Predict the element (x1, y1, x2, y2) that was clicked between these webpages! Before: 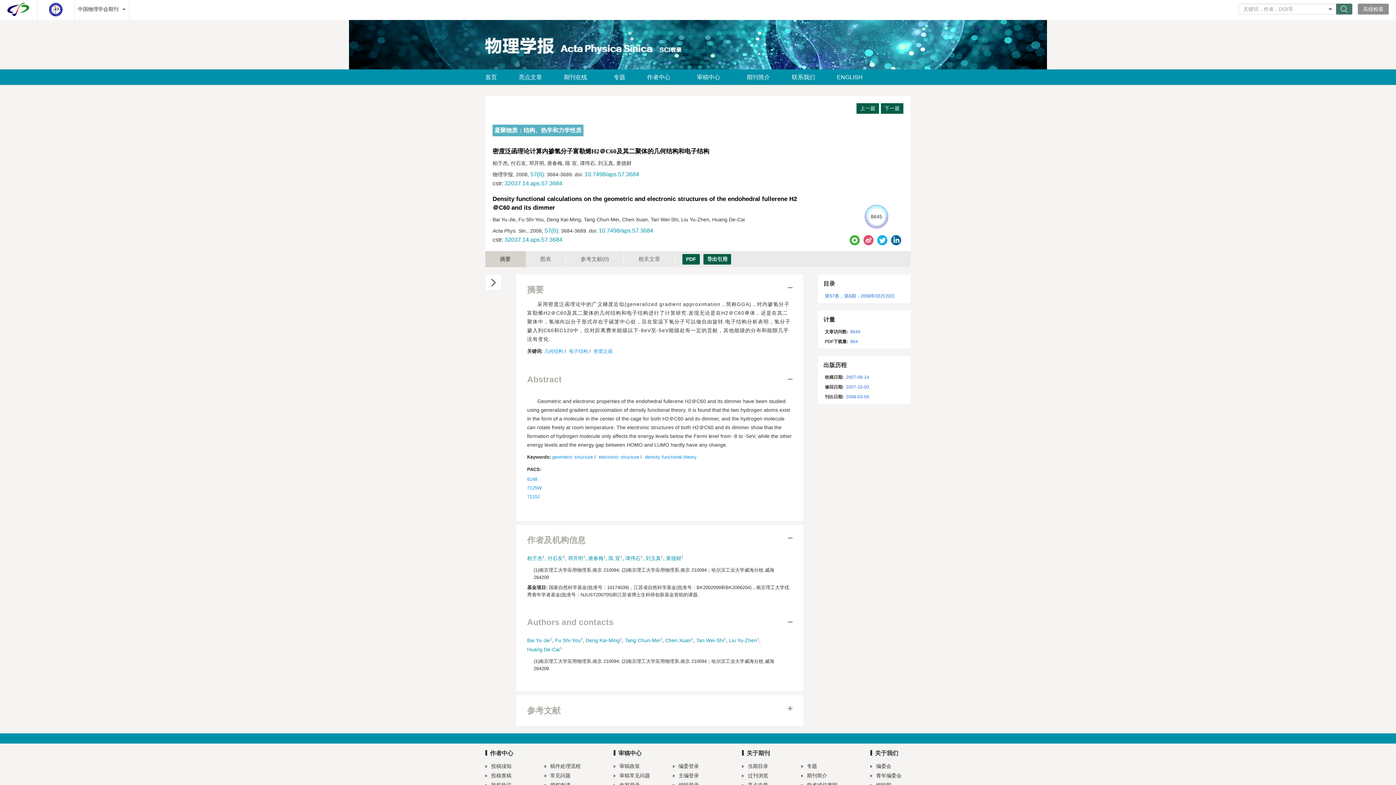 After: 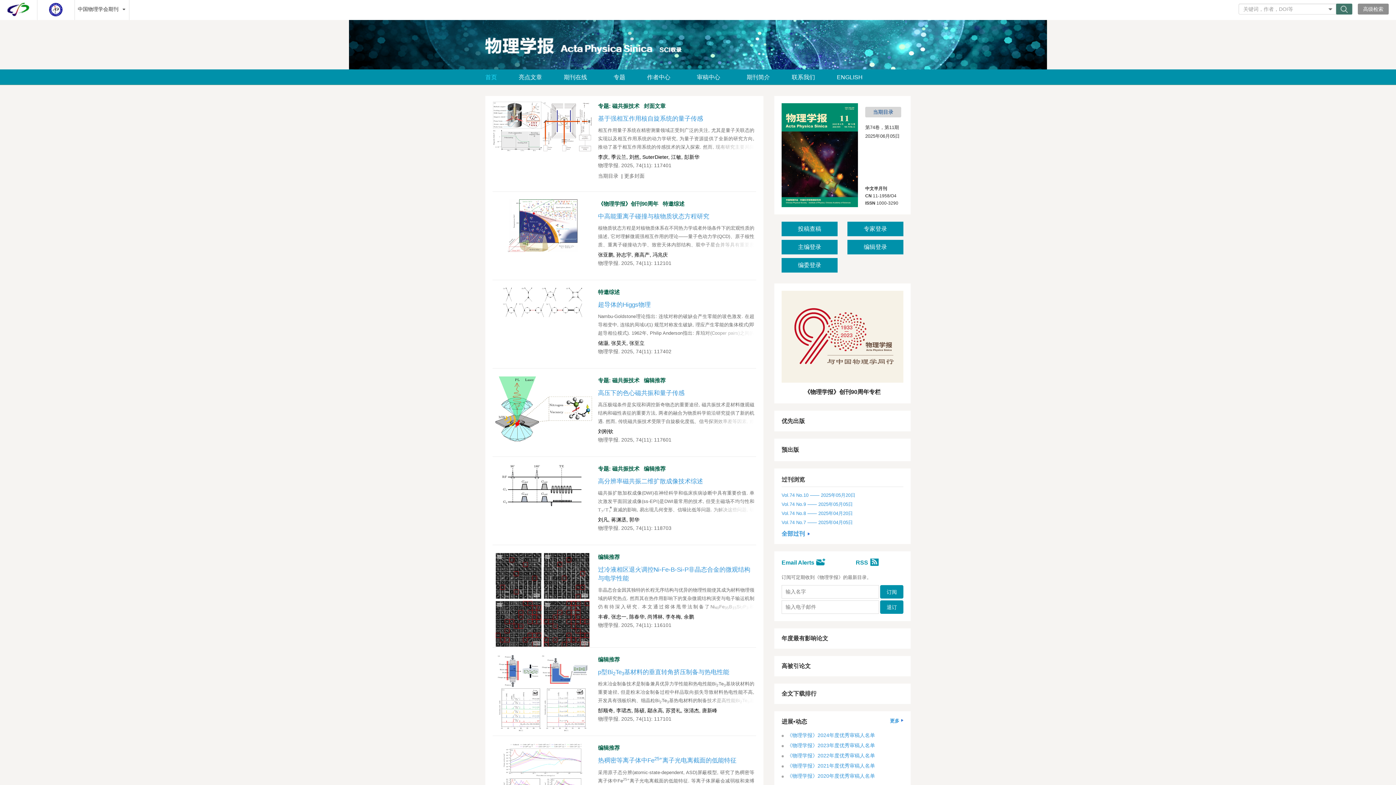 Action: bbox: (485, 37, 682, 53)